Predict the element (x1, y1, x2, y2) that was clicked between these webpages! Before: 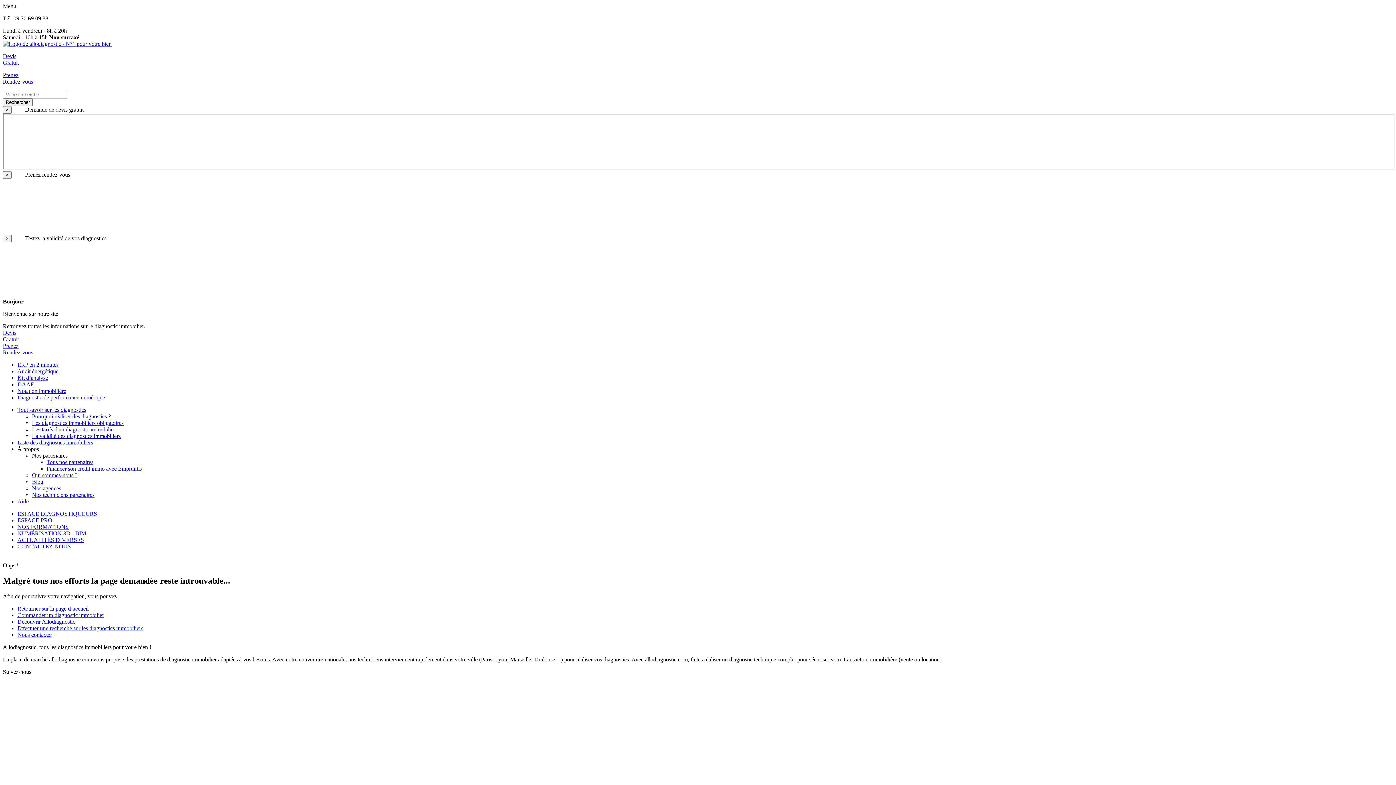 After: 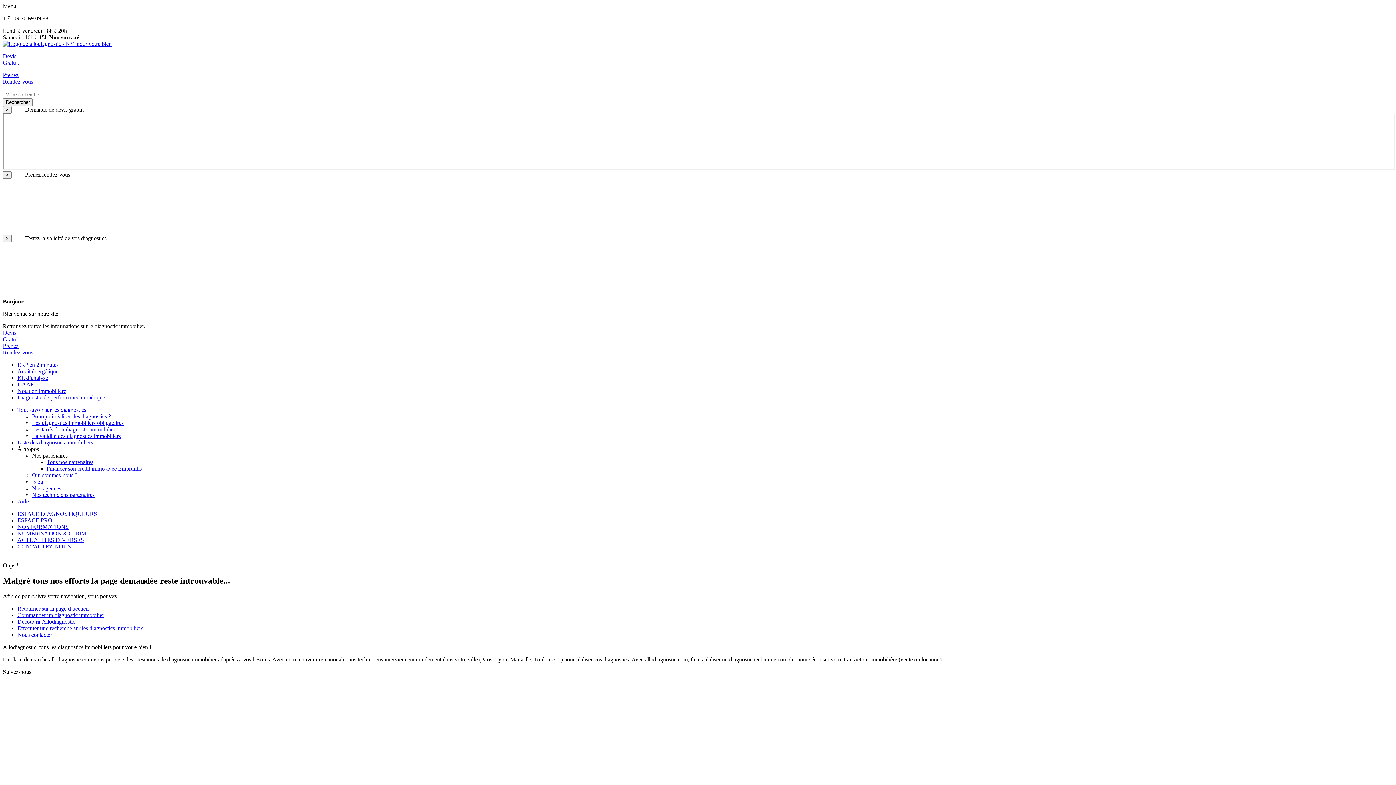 Action: label: Notation immobilière bbox: (17, 388, 66, 394)